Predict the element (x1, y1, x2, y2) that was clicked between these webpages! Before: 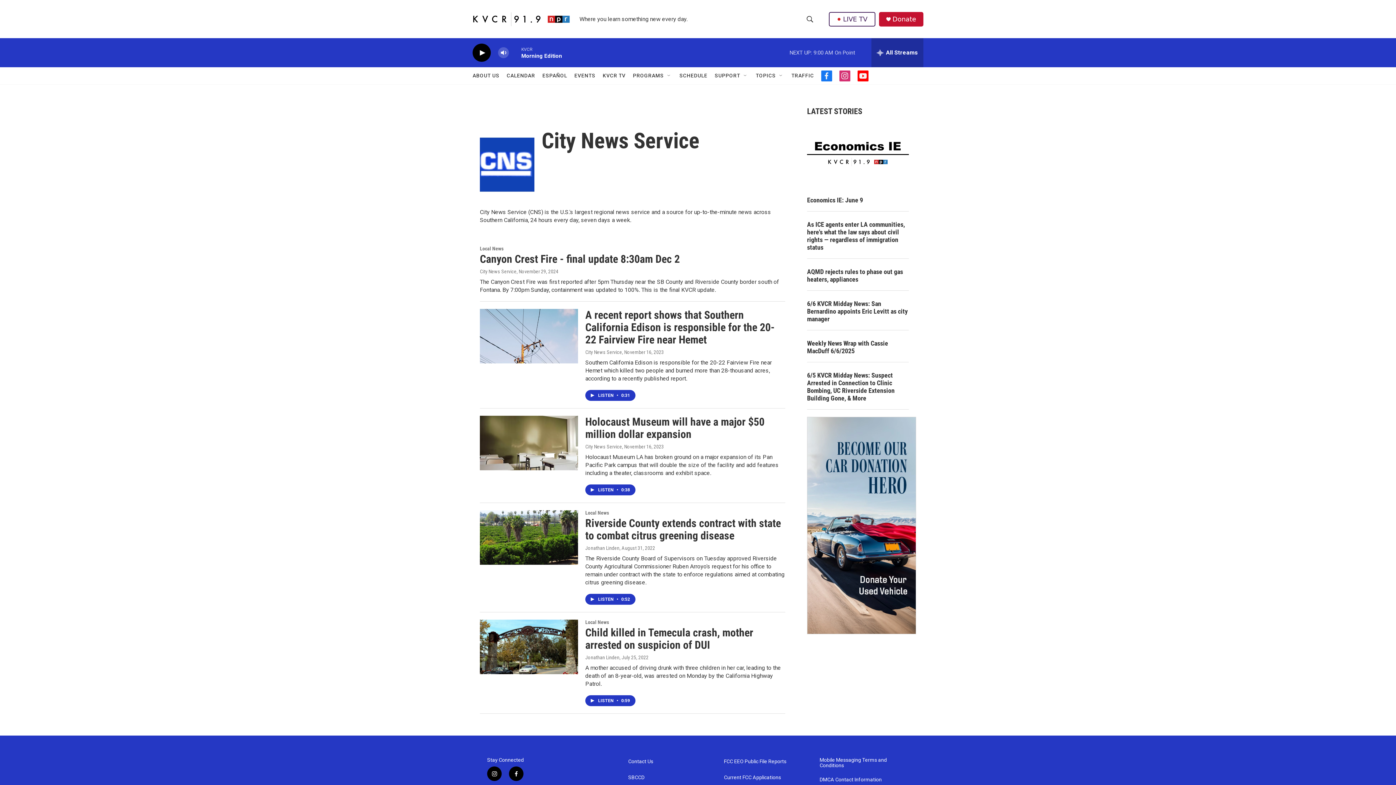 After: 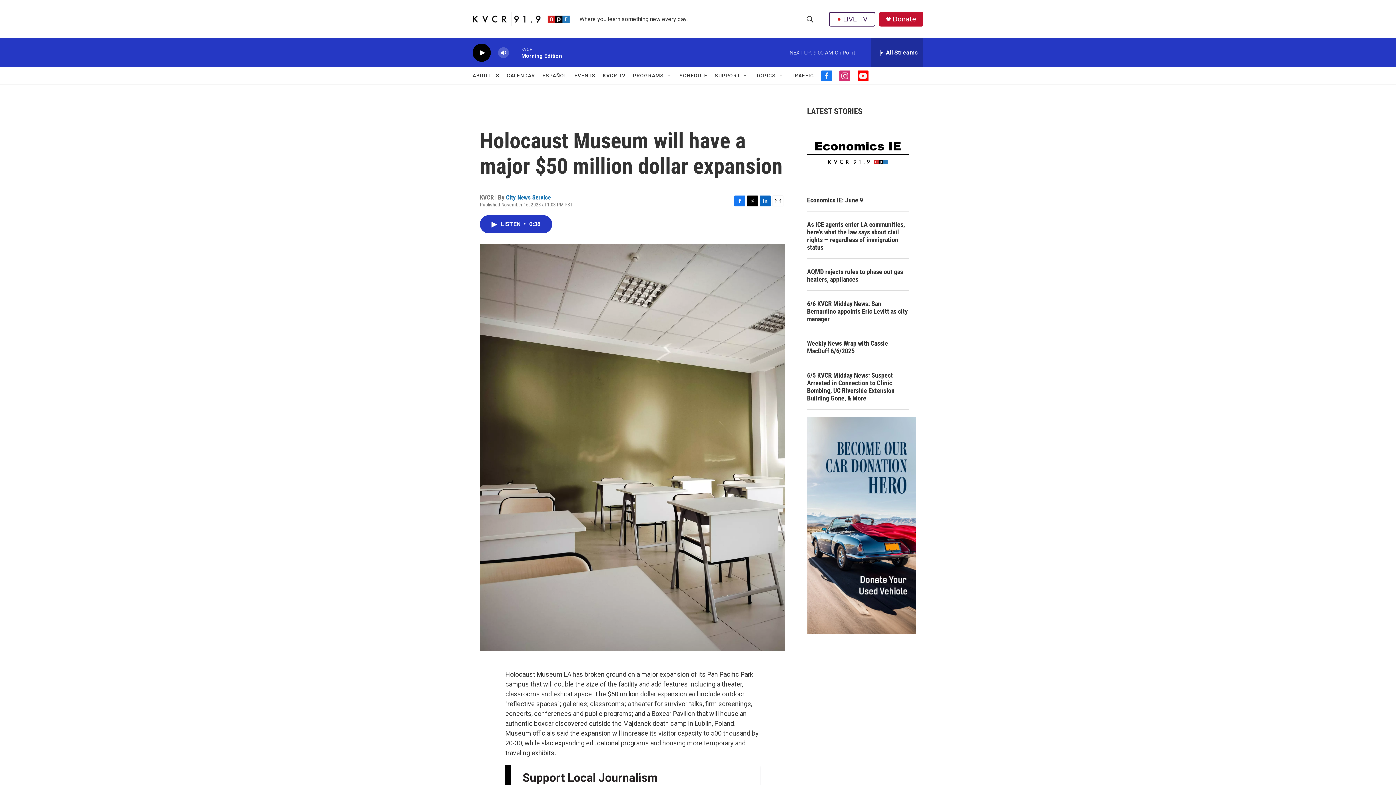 Action: label: Holocaust Museum will have a major $50 million dollar expansion  bbox: (480, 416, 578, 470)